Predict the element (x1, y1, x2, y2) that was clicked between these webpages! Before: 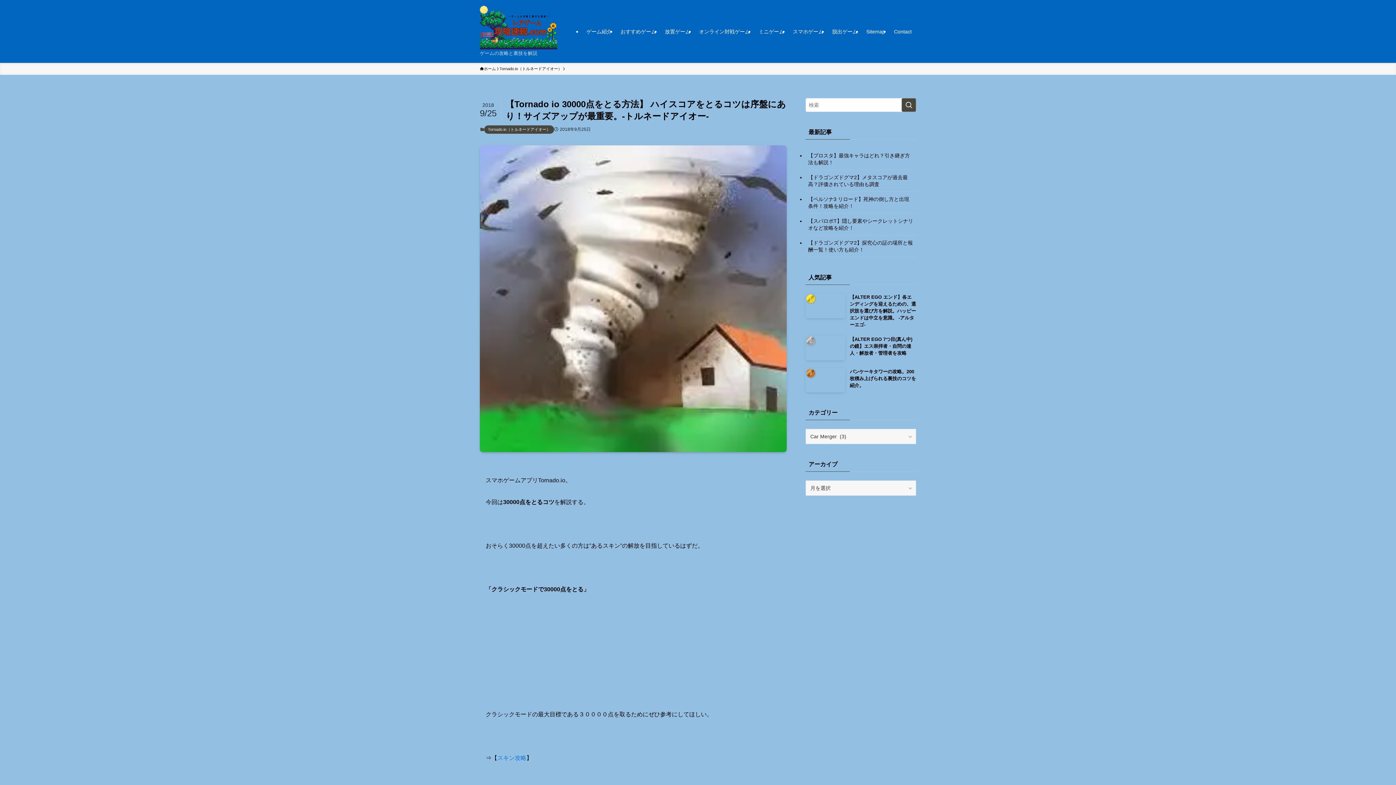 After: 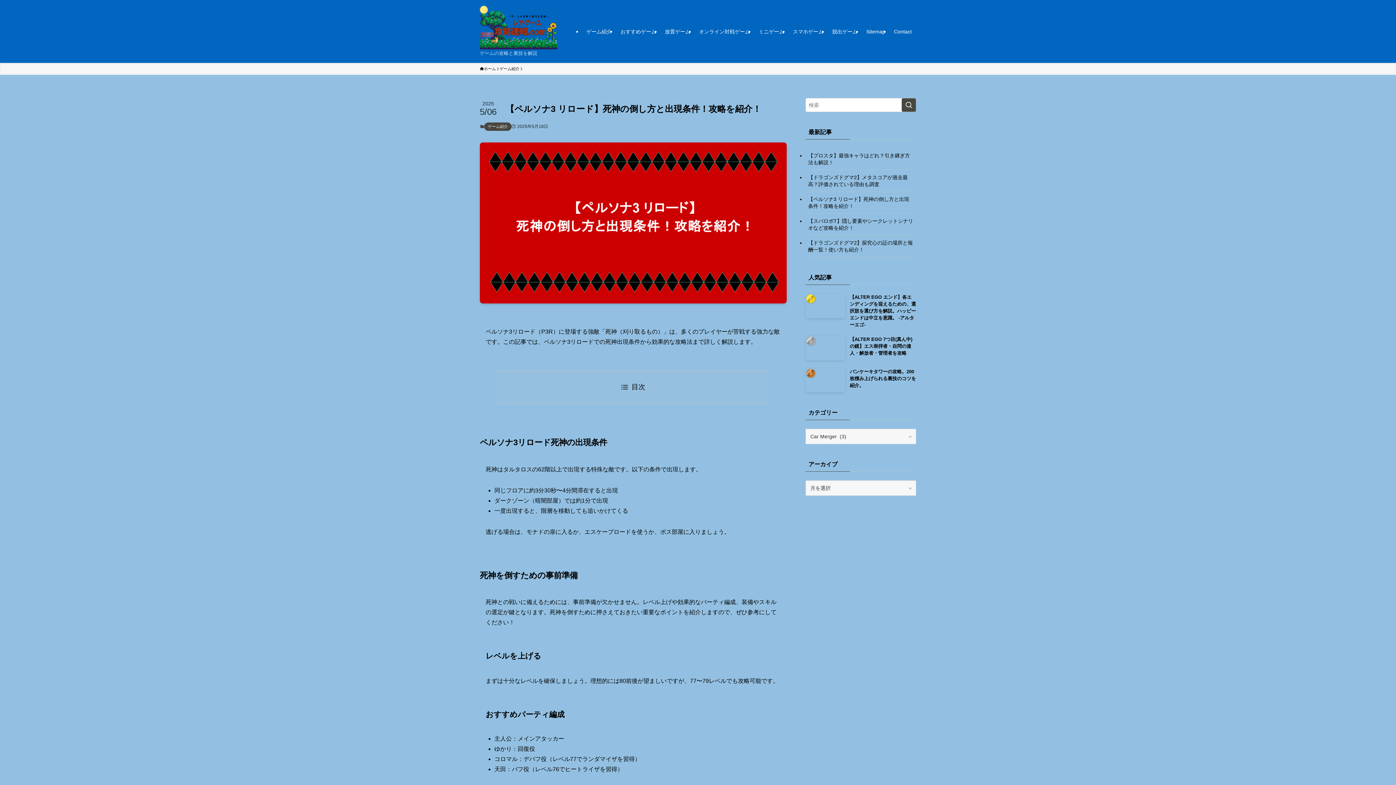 Action: label: 【ペルソナ3 リロード】死神の倒し方と出現条件！攻略を紹介！ bbox: (805, 192, 916, 213)